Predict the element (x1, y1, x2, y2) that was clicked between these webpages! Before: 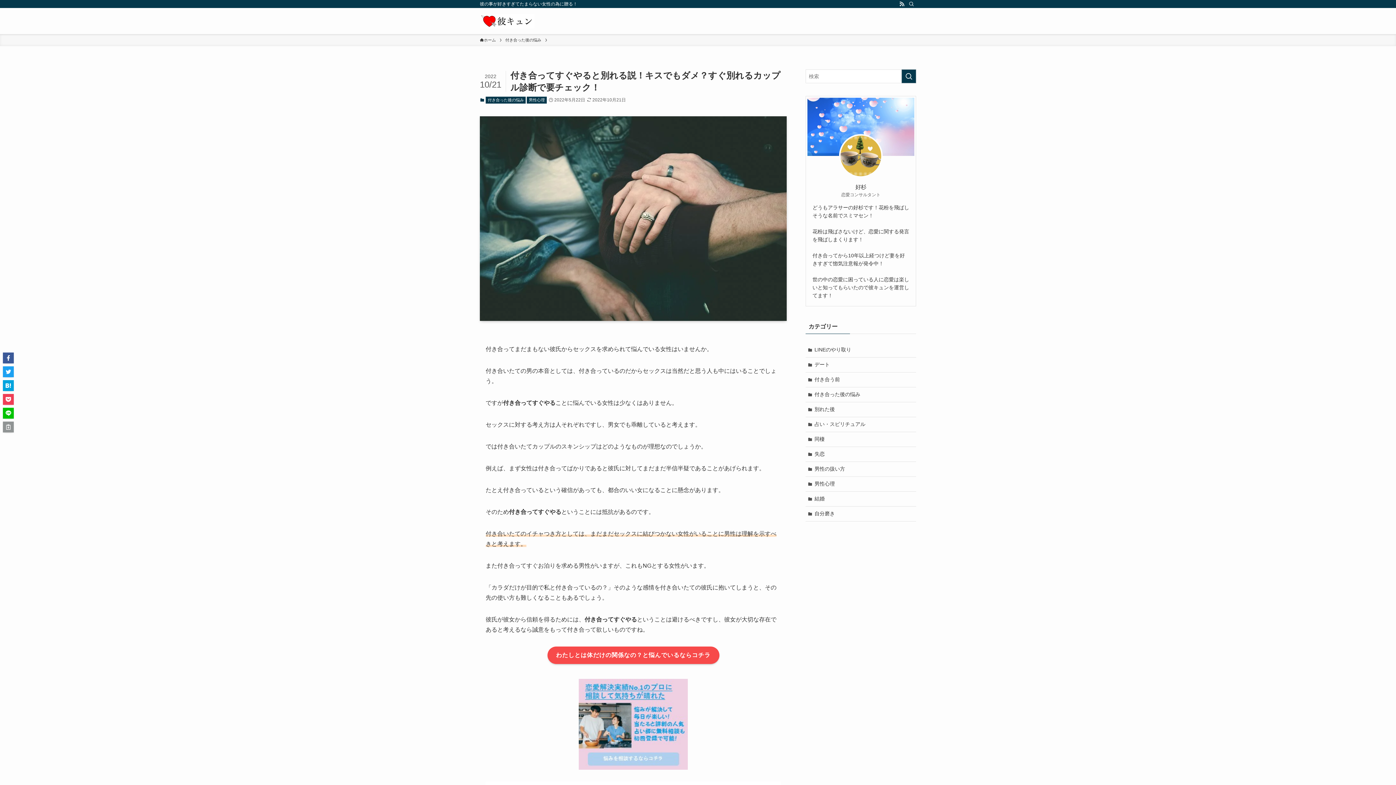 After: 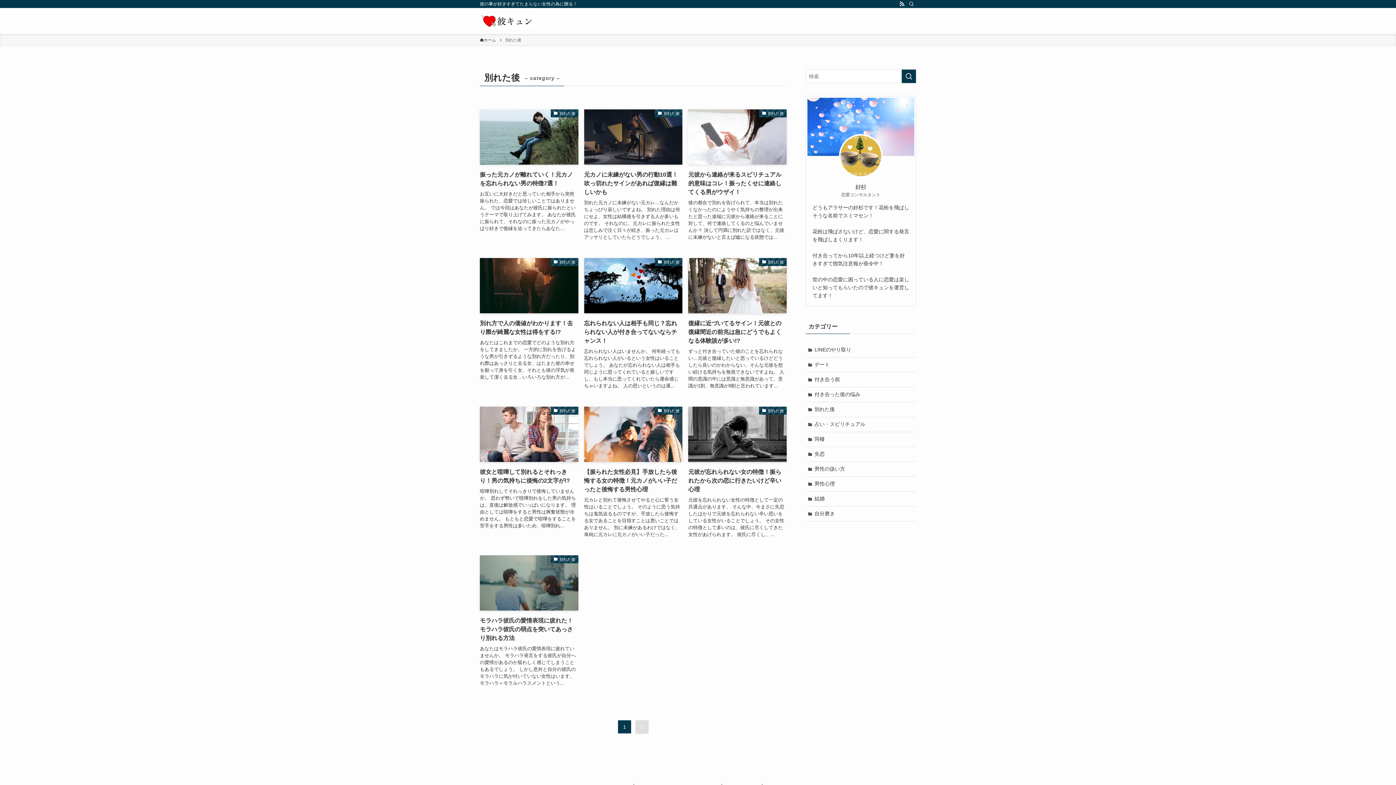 Action: bbox: (805, 402, 916, 417) label: 別れた後